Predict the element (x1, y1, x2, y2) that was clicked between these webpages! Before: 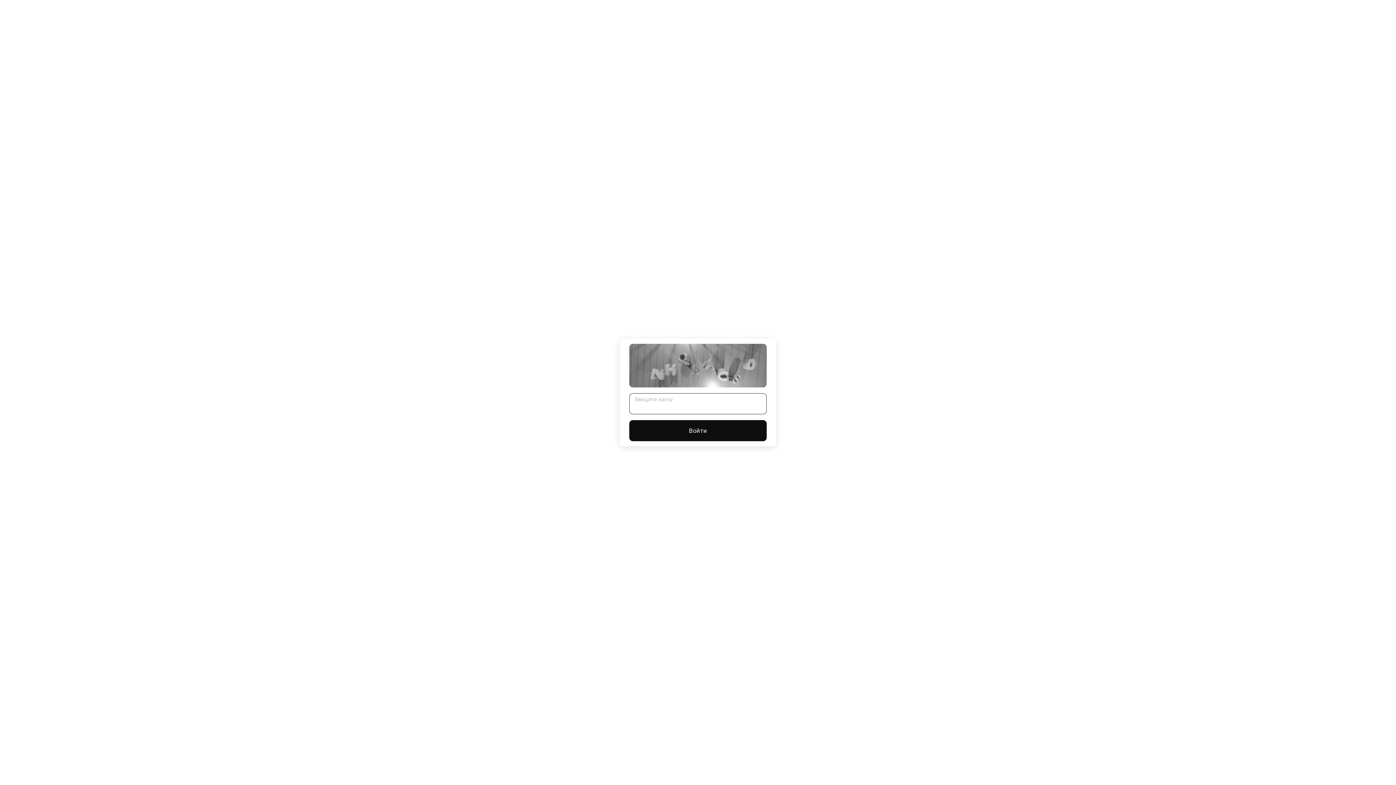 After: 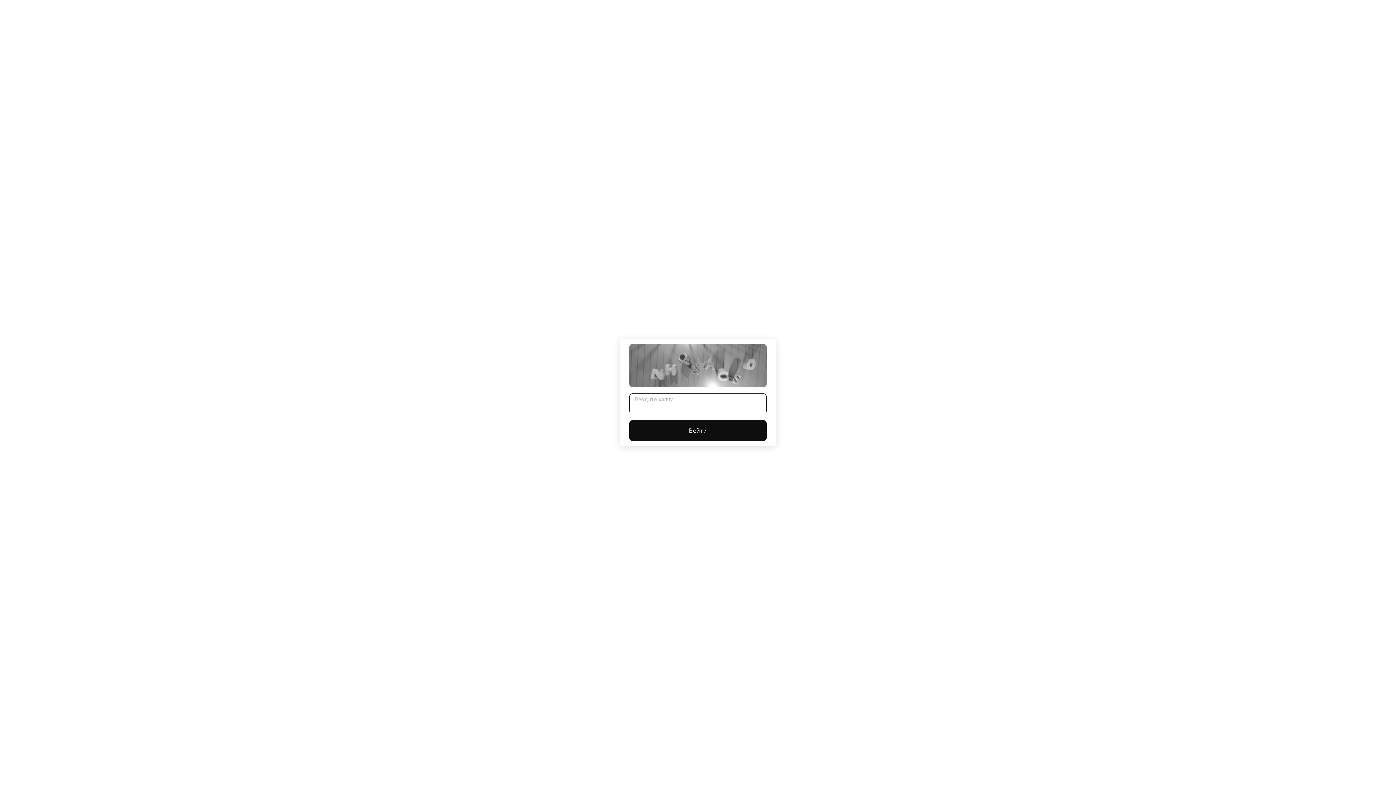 Action: label: Войти bbox: (629, 420, 766, 441)